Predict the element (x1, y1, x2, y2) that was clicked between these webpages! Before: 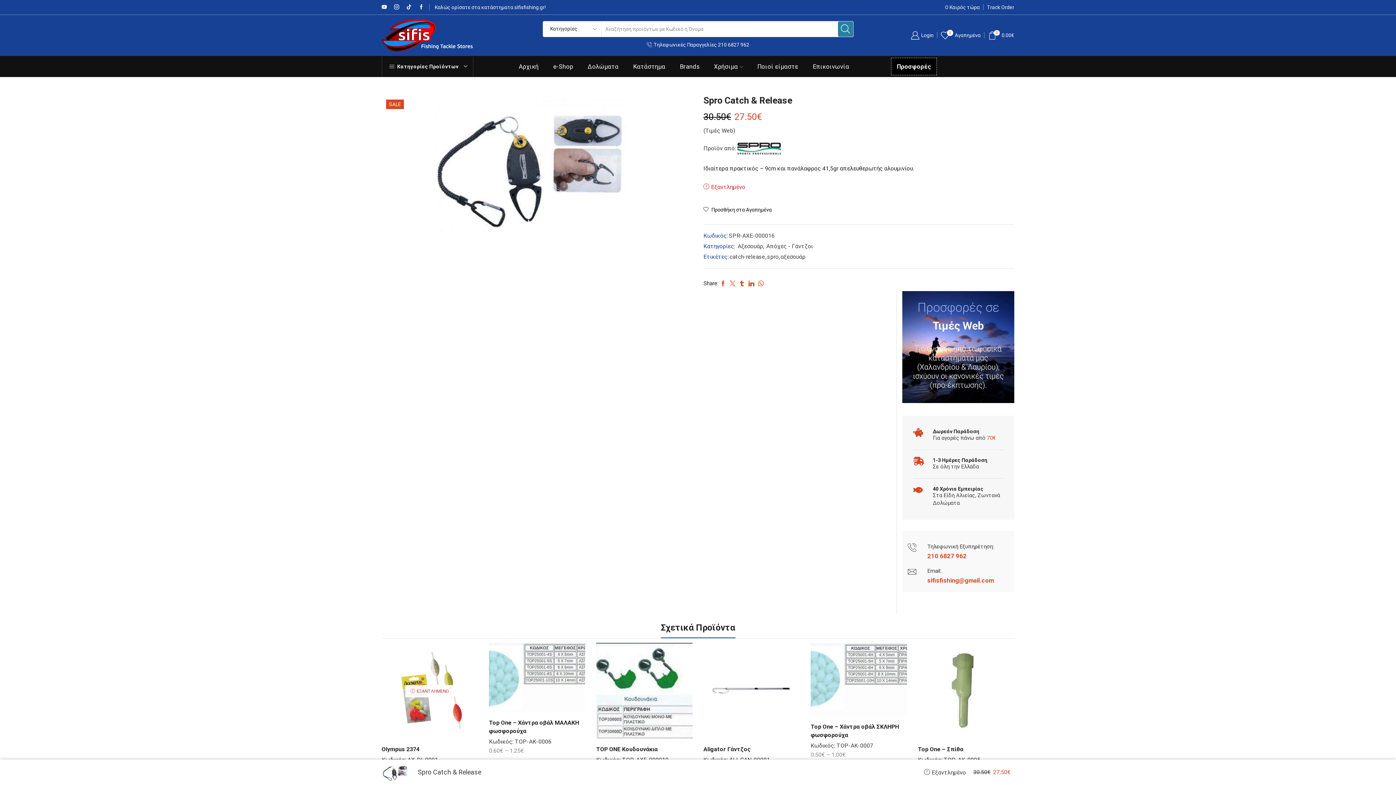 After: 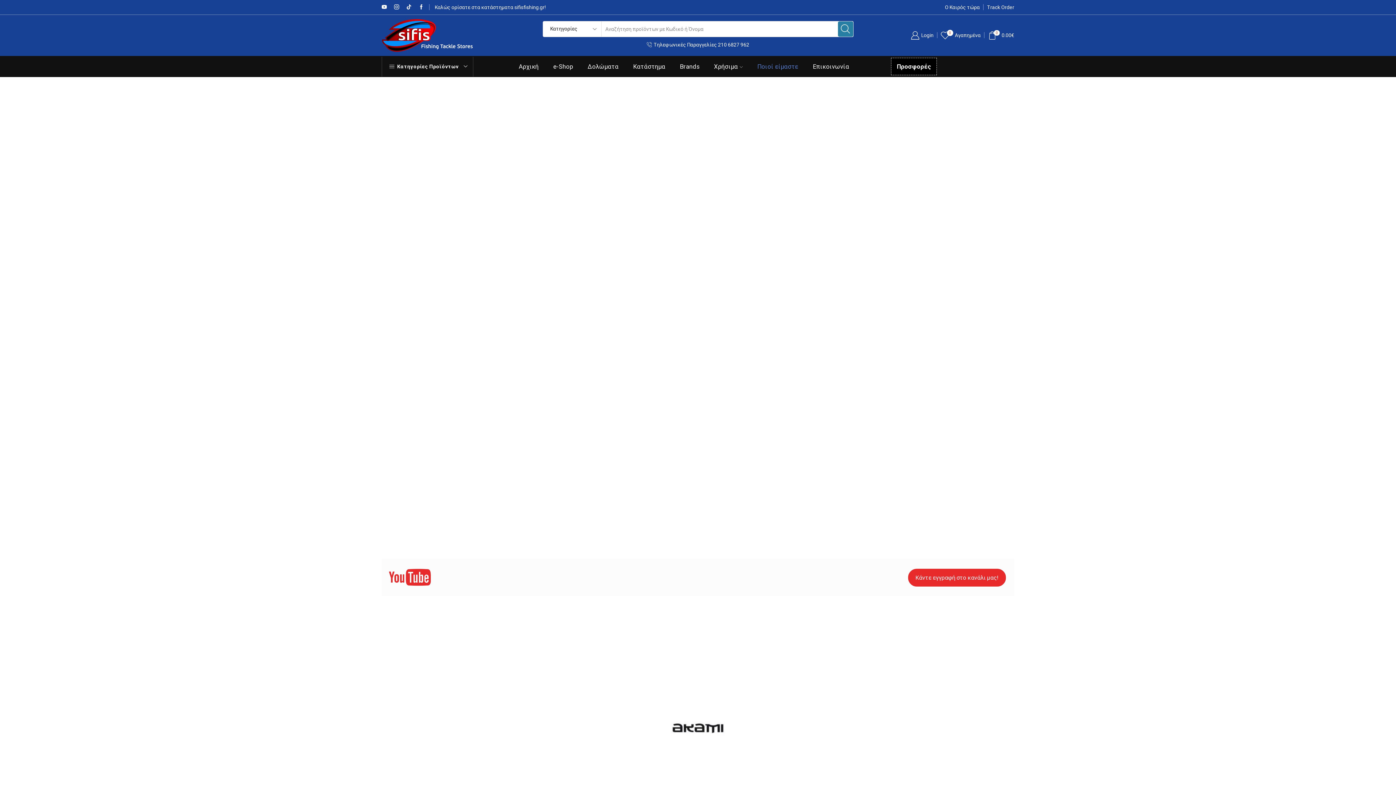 Action: label: Ποιοί είμαστε bbox: (750, 58, 802, 74)